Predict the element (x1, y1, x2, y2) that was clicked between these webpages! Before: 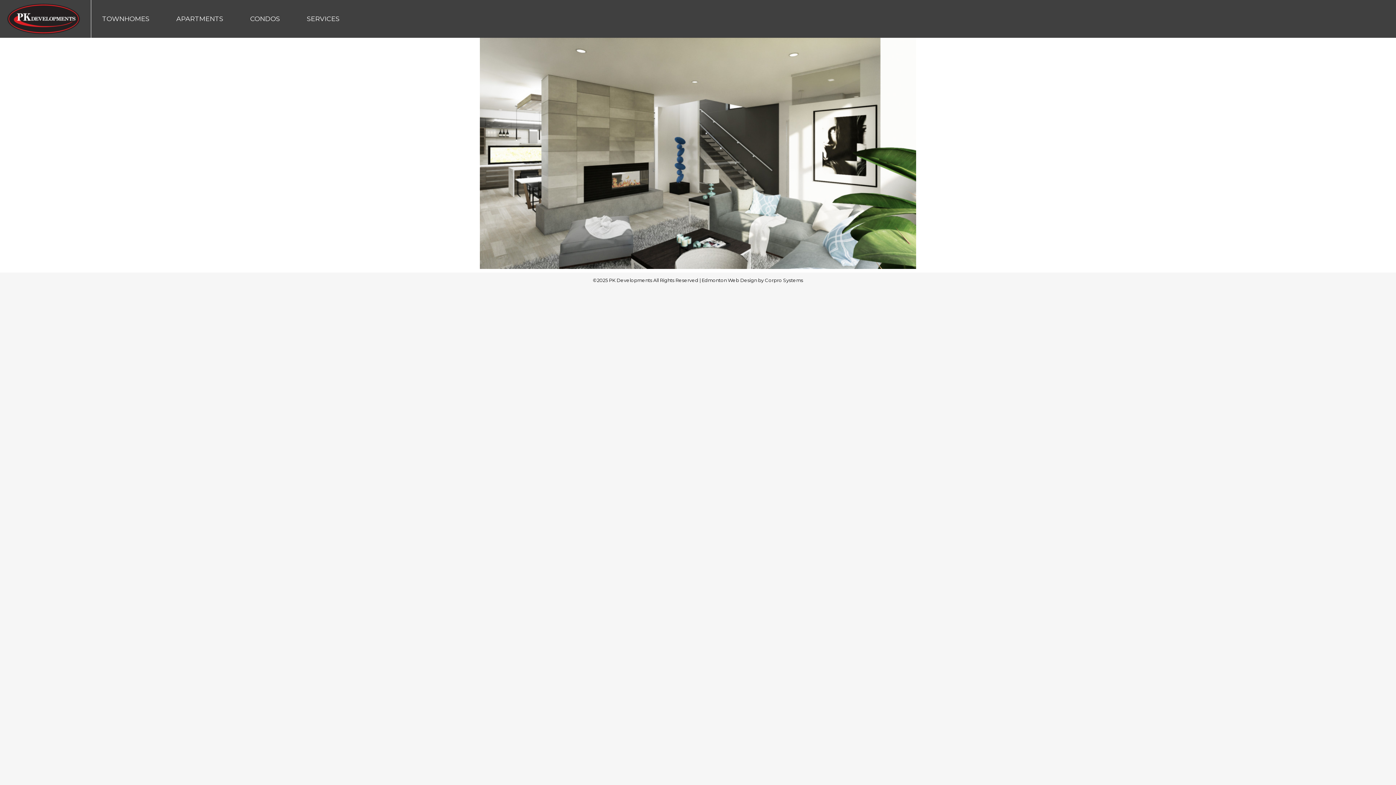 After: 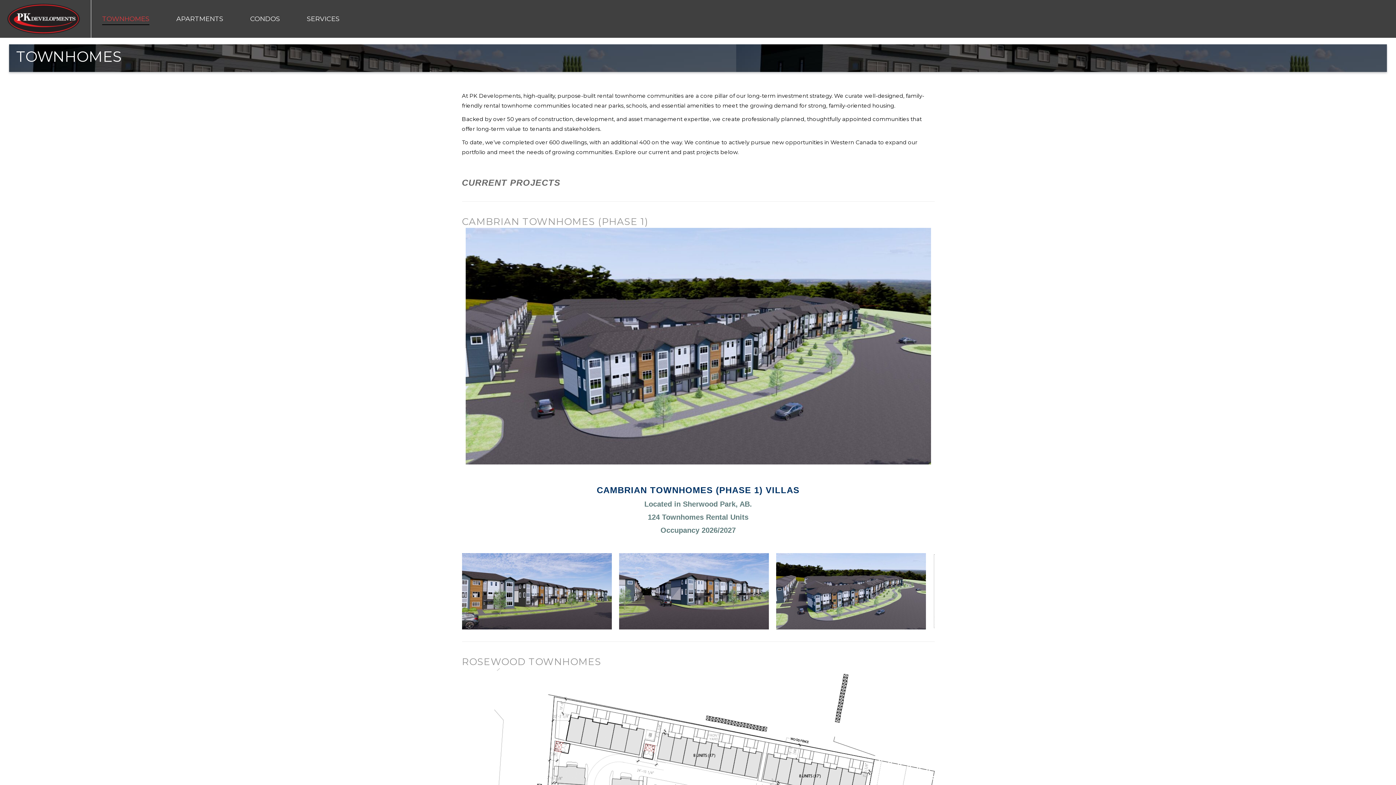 Action: bbox: (91, 6, 156, 31) label: TOWNHOMES